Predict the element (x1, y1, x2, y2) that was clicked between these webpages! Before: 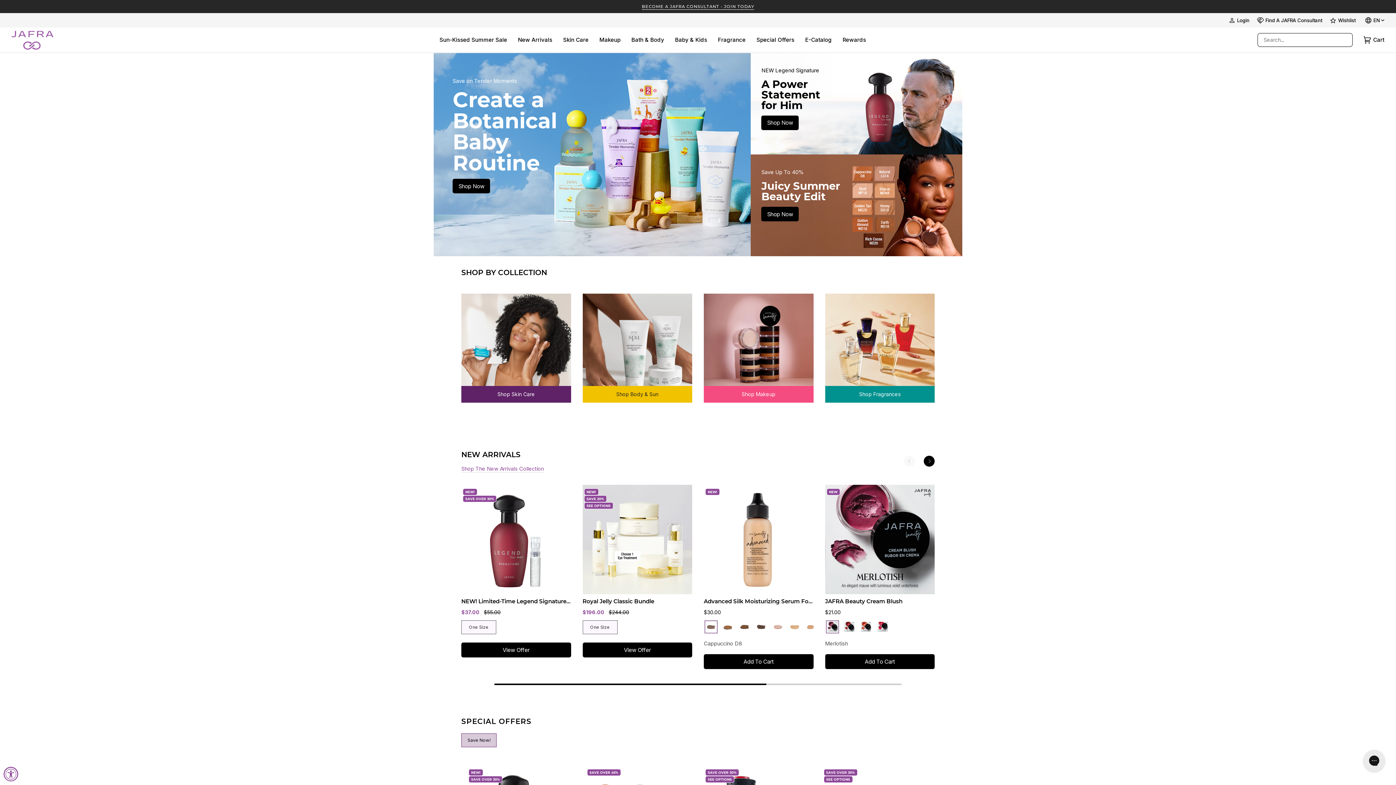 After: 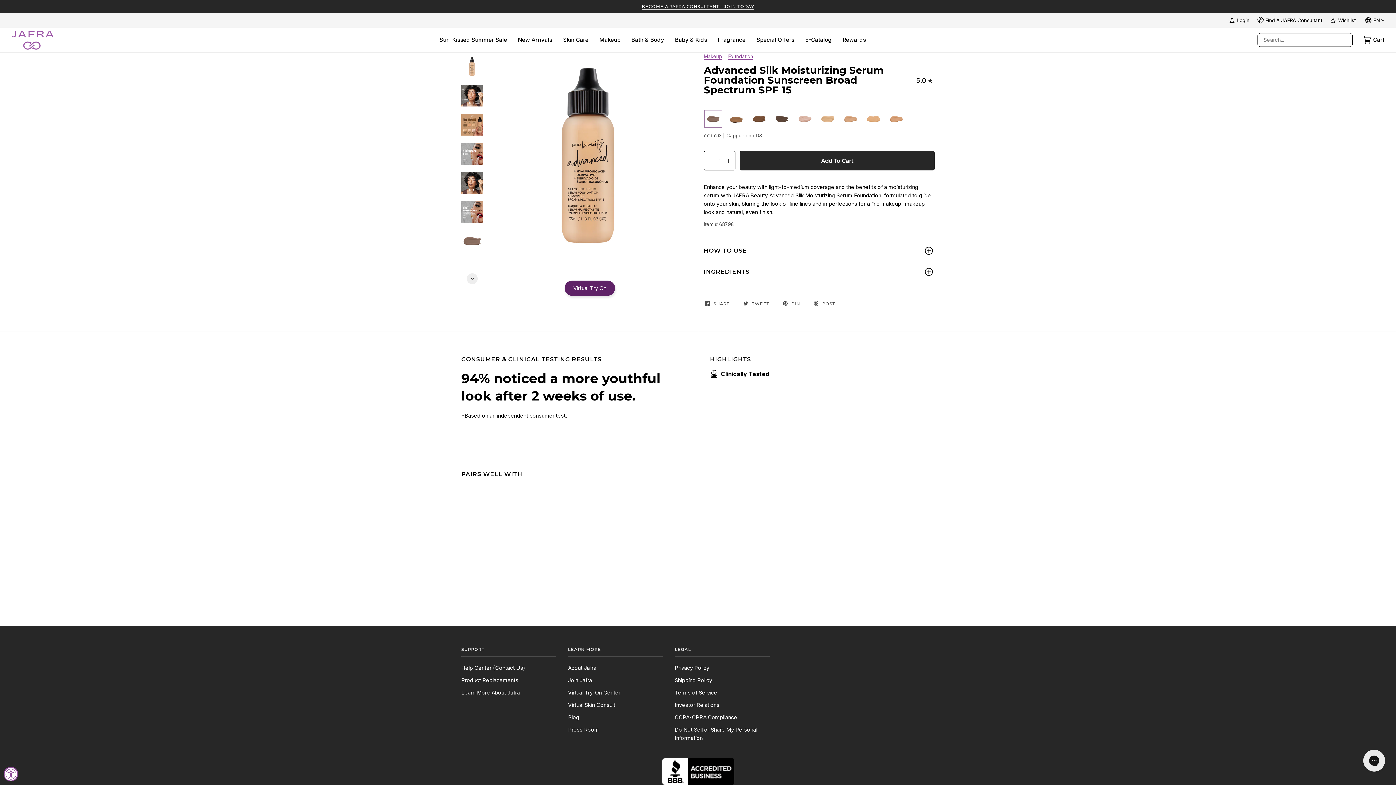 Action: label: Advanced Silk Moisturizing Serum Foundation Sunscreen Broad Spectrum SPF 15 bbox: (704, 597, 813, 606)